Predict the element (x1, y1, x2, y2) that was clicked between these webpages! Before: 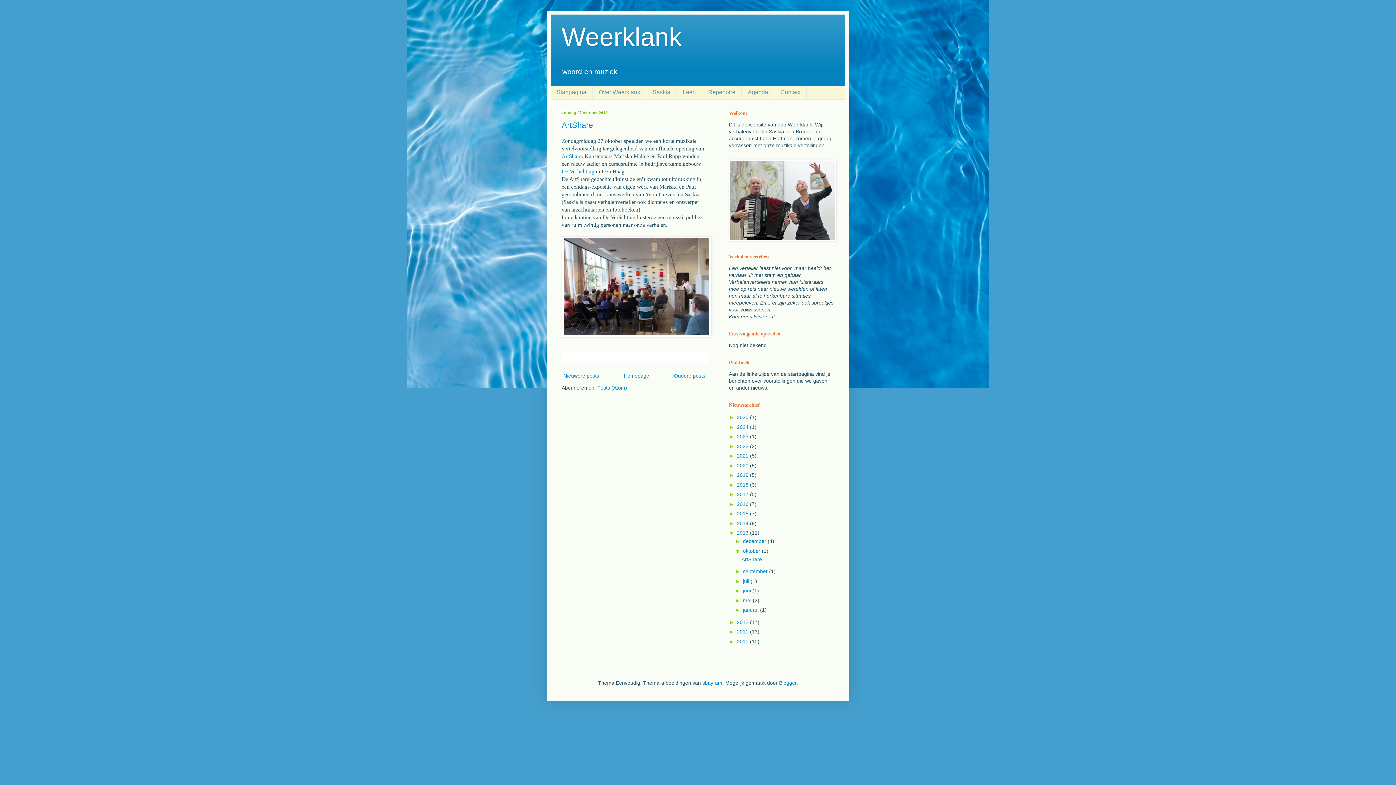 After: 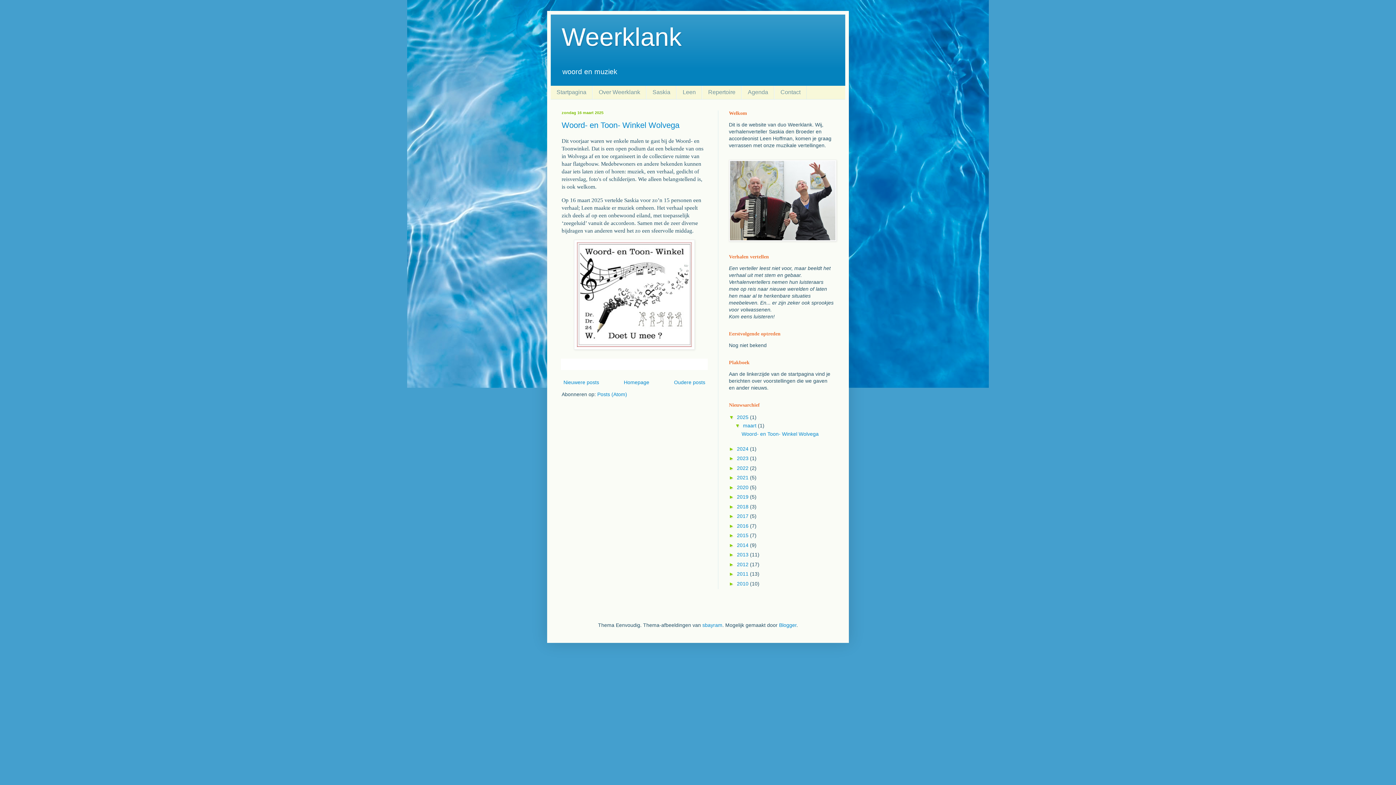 Action: bbox: (737, 414, 750, 420) label: 2025 